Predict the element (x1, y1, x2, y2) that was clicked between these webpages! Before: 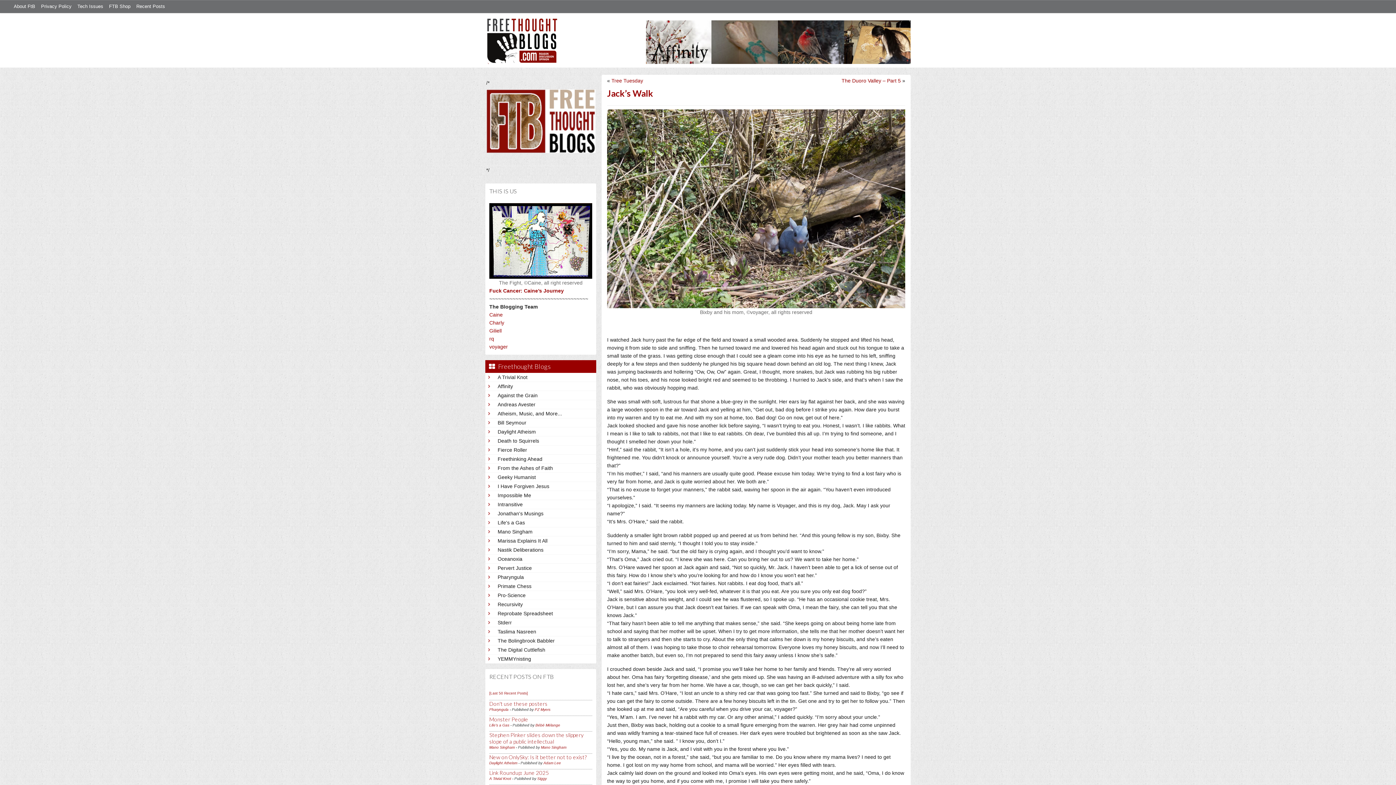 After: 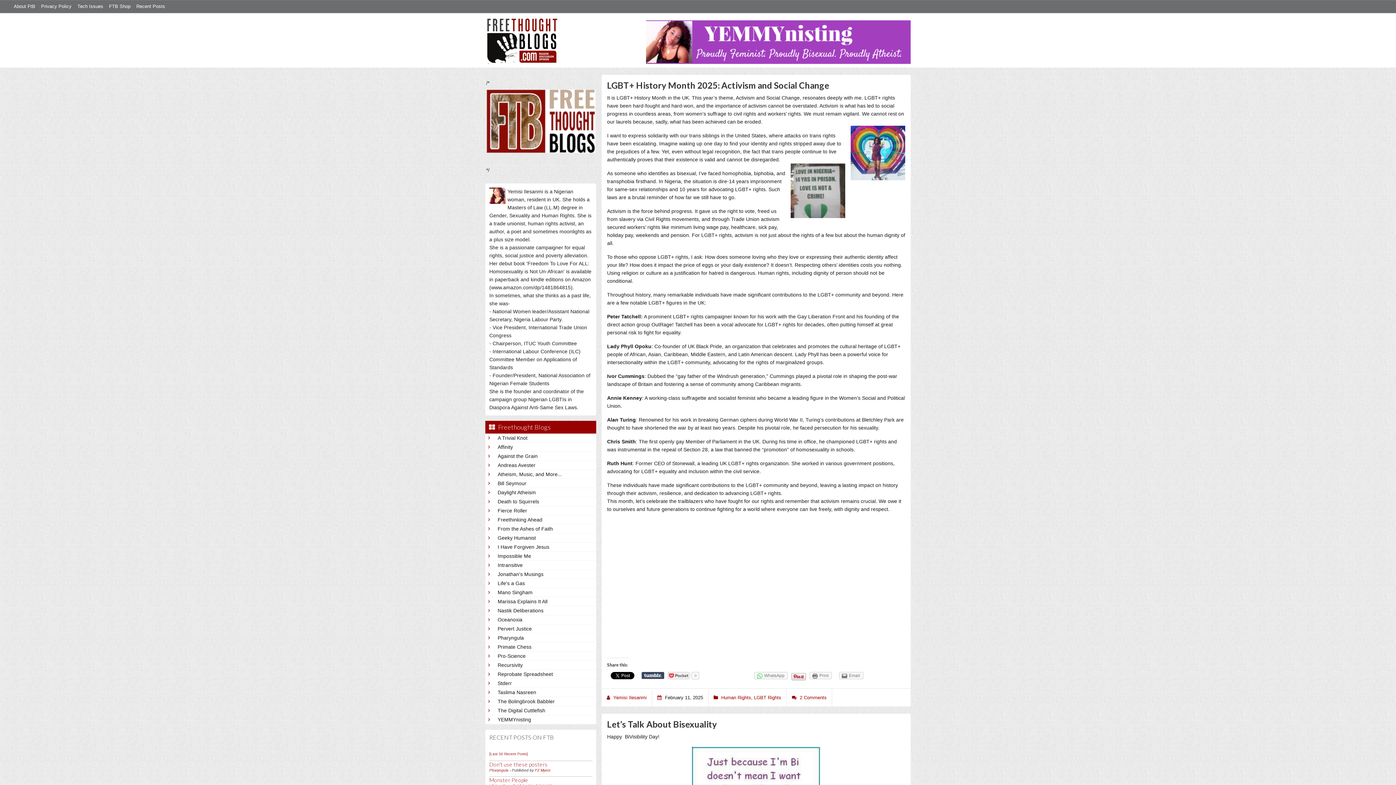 Action: bbox: (497, 655, 593, 663) label: YEMMYnisting